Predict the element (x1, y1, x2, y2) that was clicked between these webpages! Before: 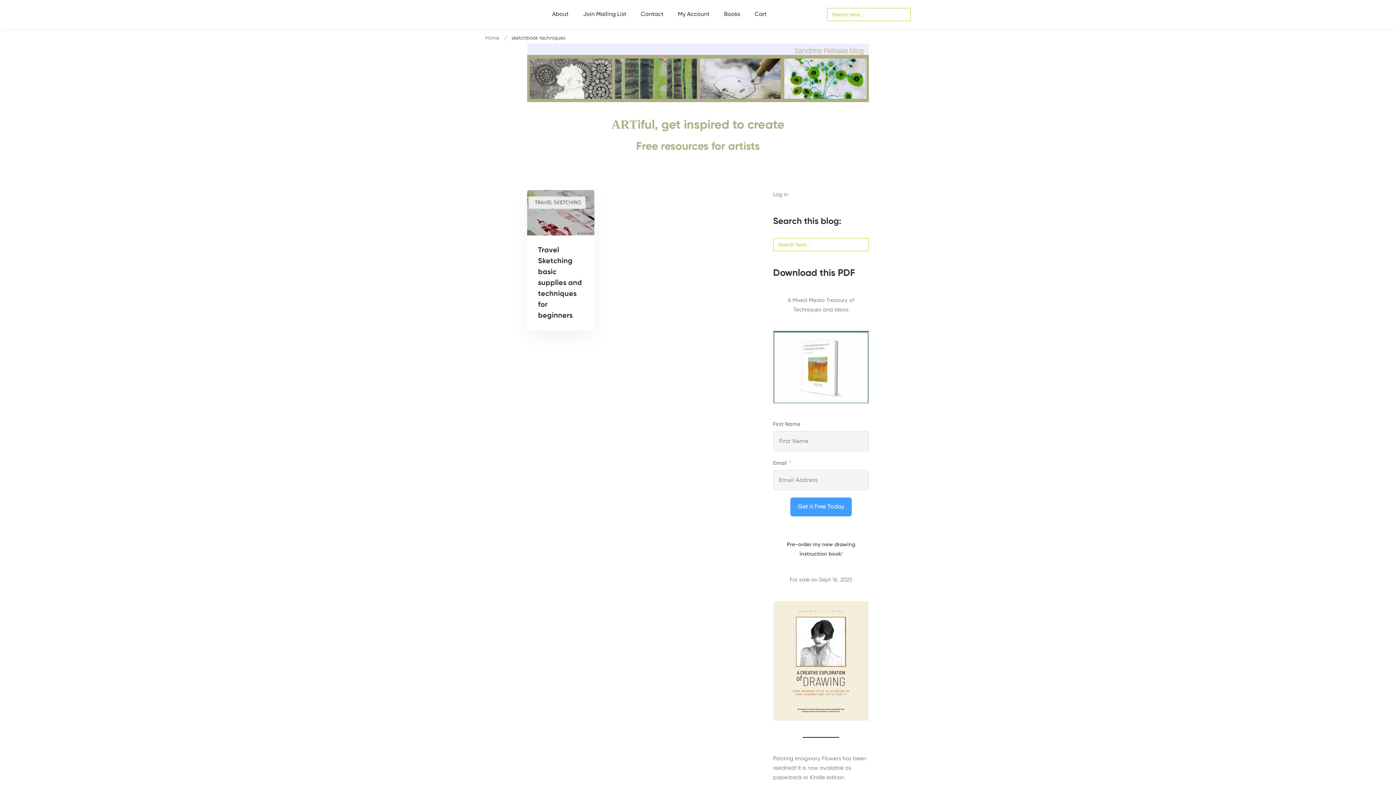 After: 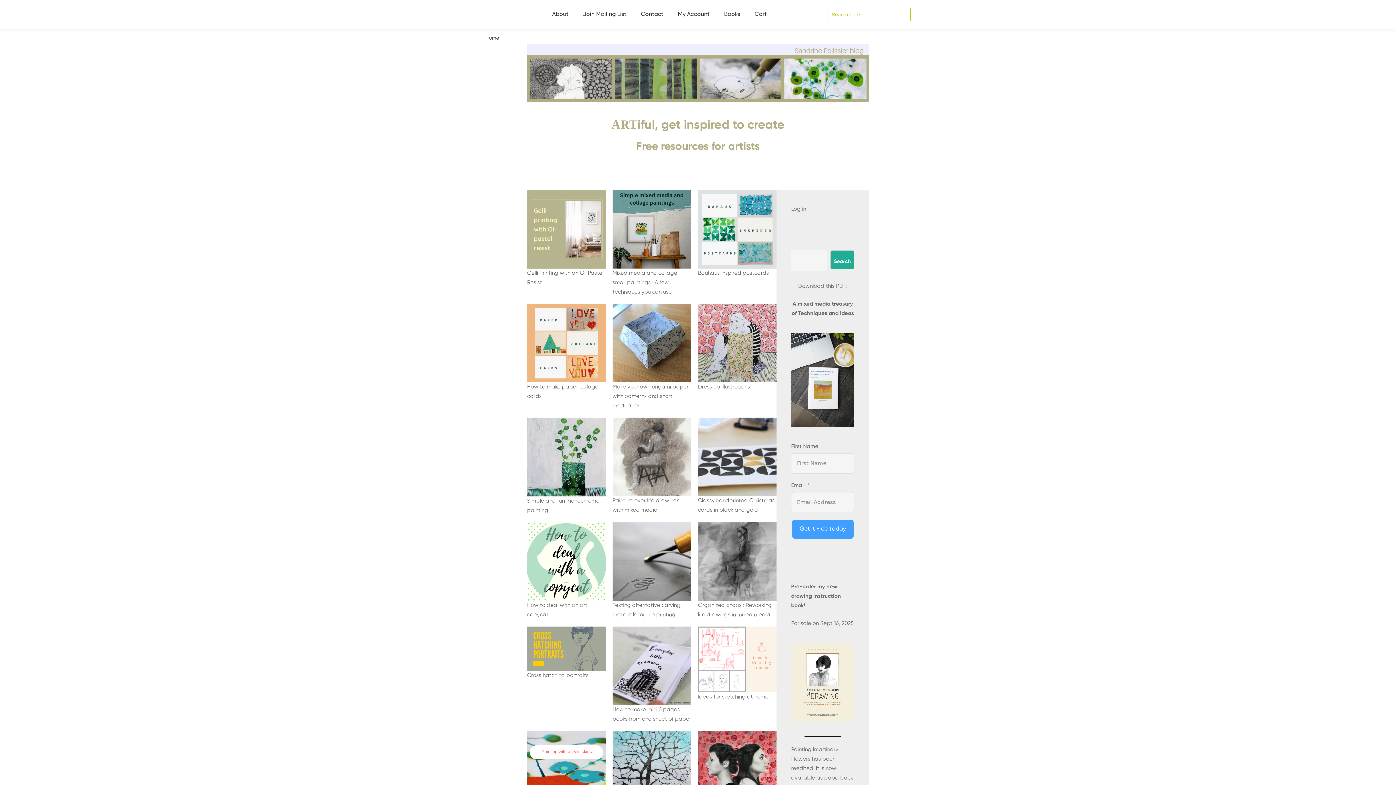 Action: bbox: (485, 34, 499, 42) label: Home